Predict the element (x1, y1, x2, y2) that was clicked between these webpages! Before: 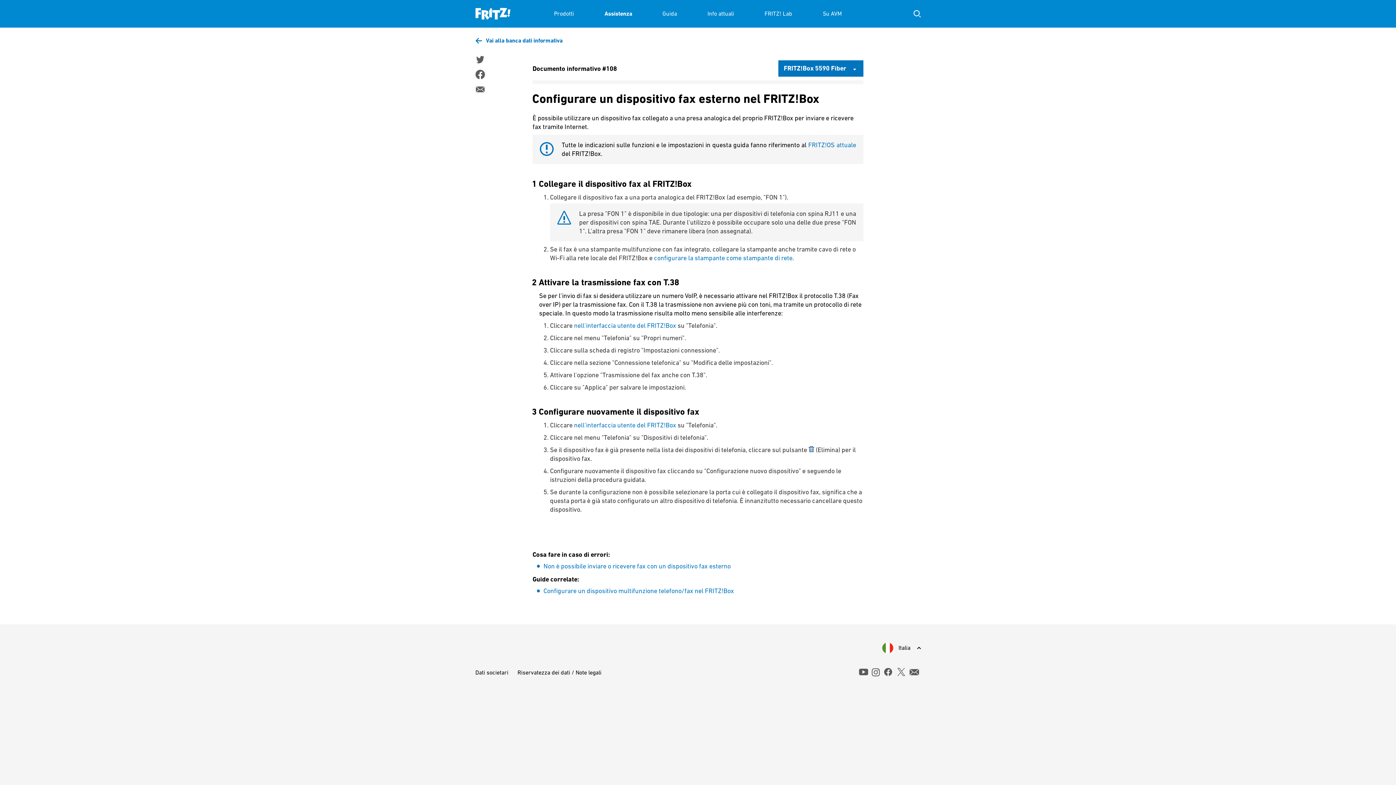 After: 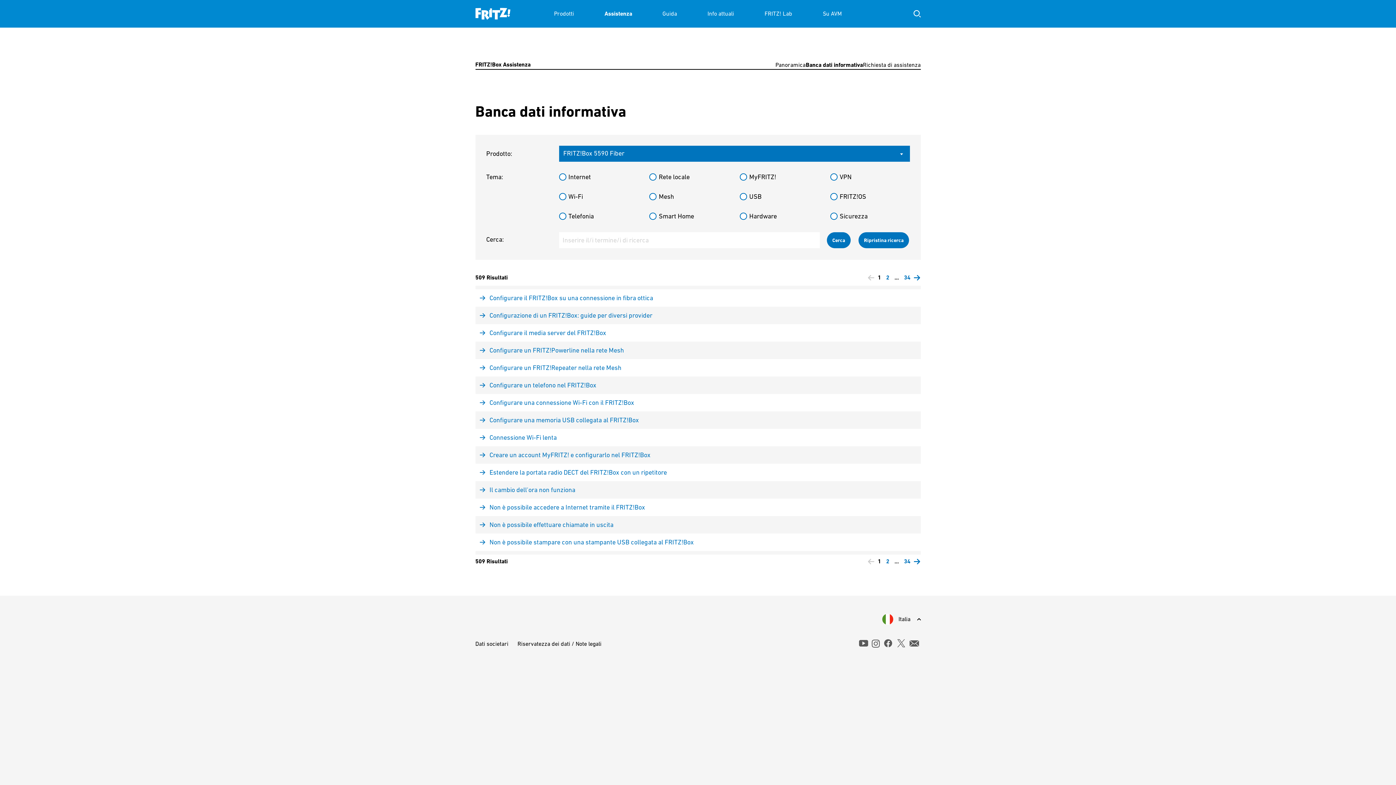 Action: label: Vai alla banca dati informativa bbox: (475, 36, 562, 44)